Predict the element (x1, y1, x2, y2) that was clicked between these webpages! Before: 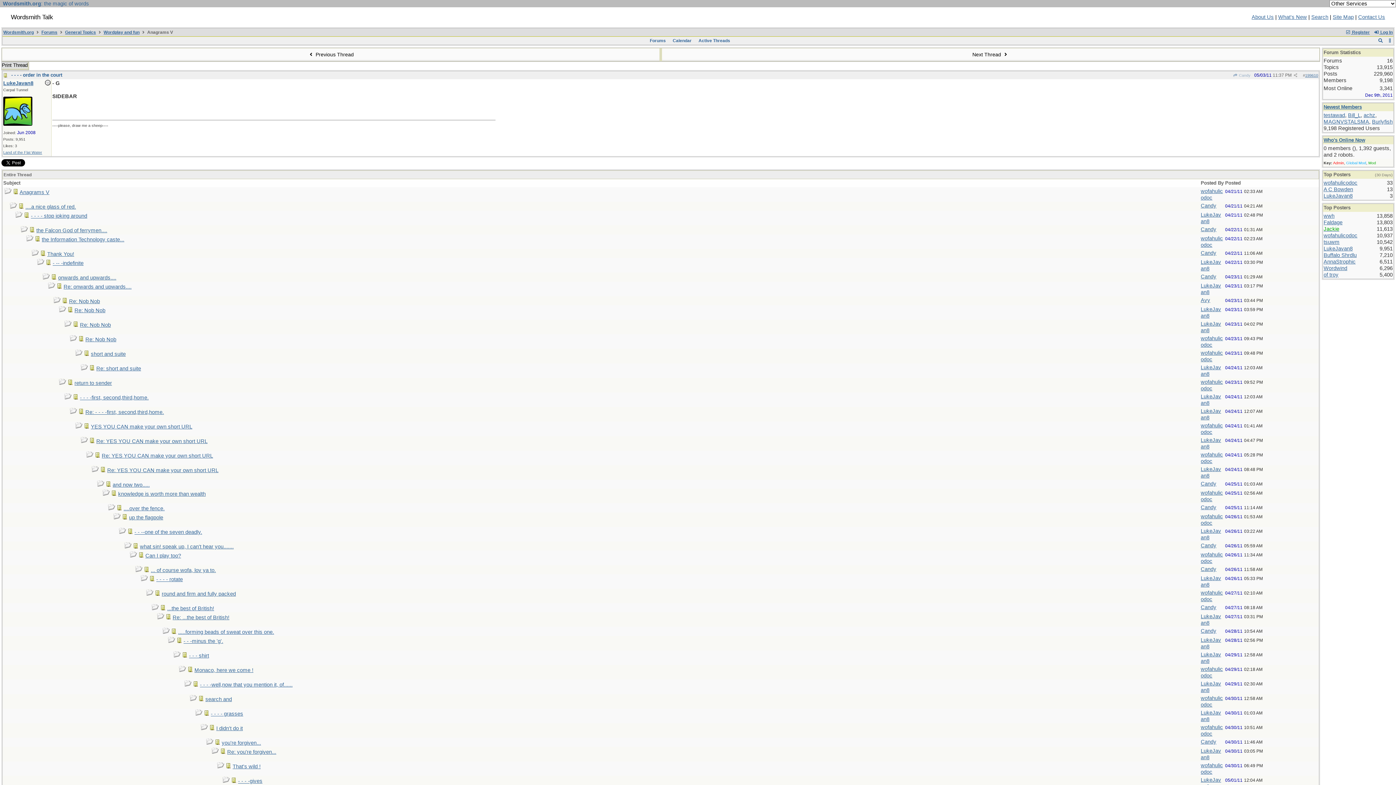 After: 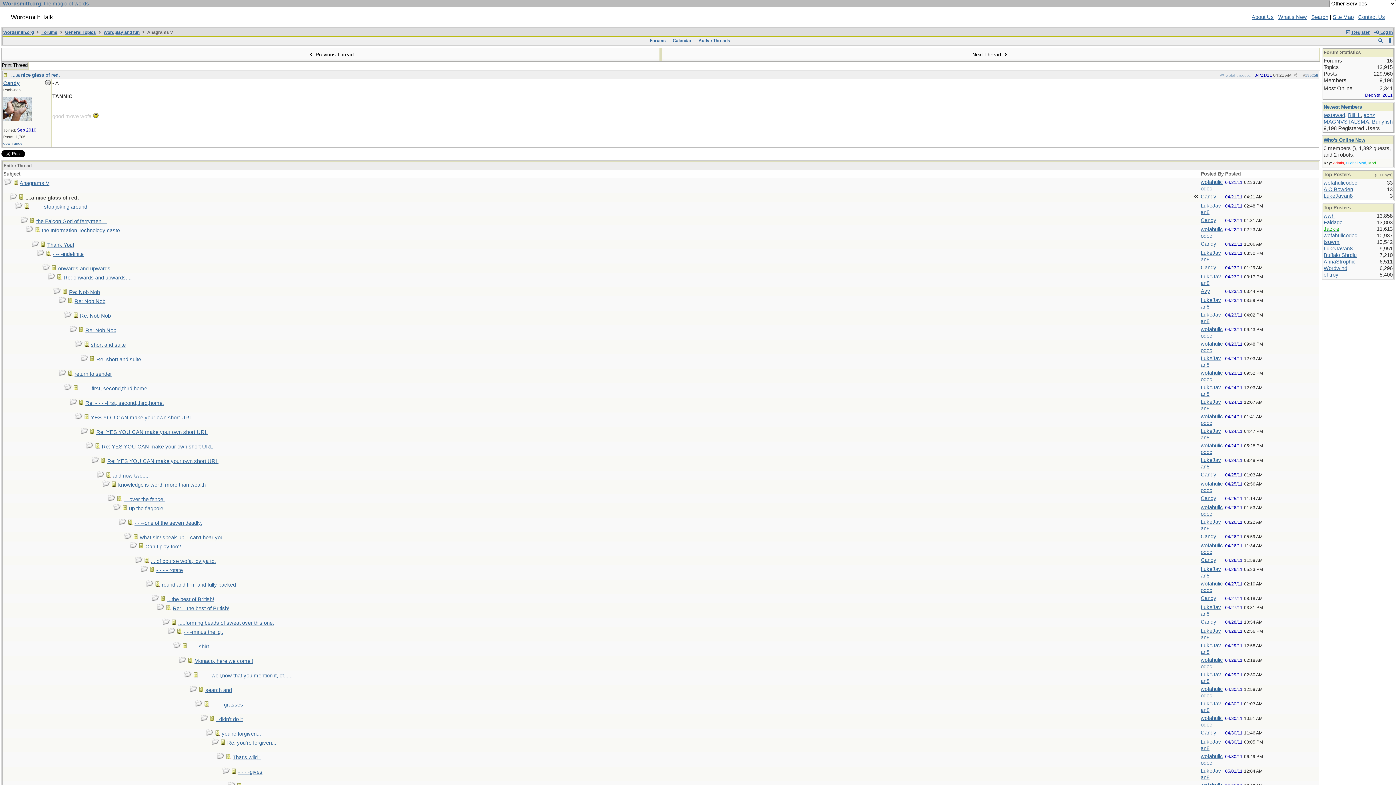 Action: label: ....a nice glass of red. bbox: (25, 204, 76, 209)